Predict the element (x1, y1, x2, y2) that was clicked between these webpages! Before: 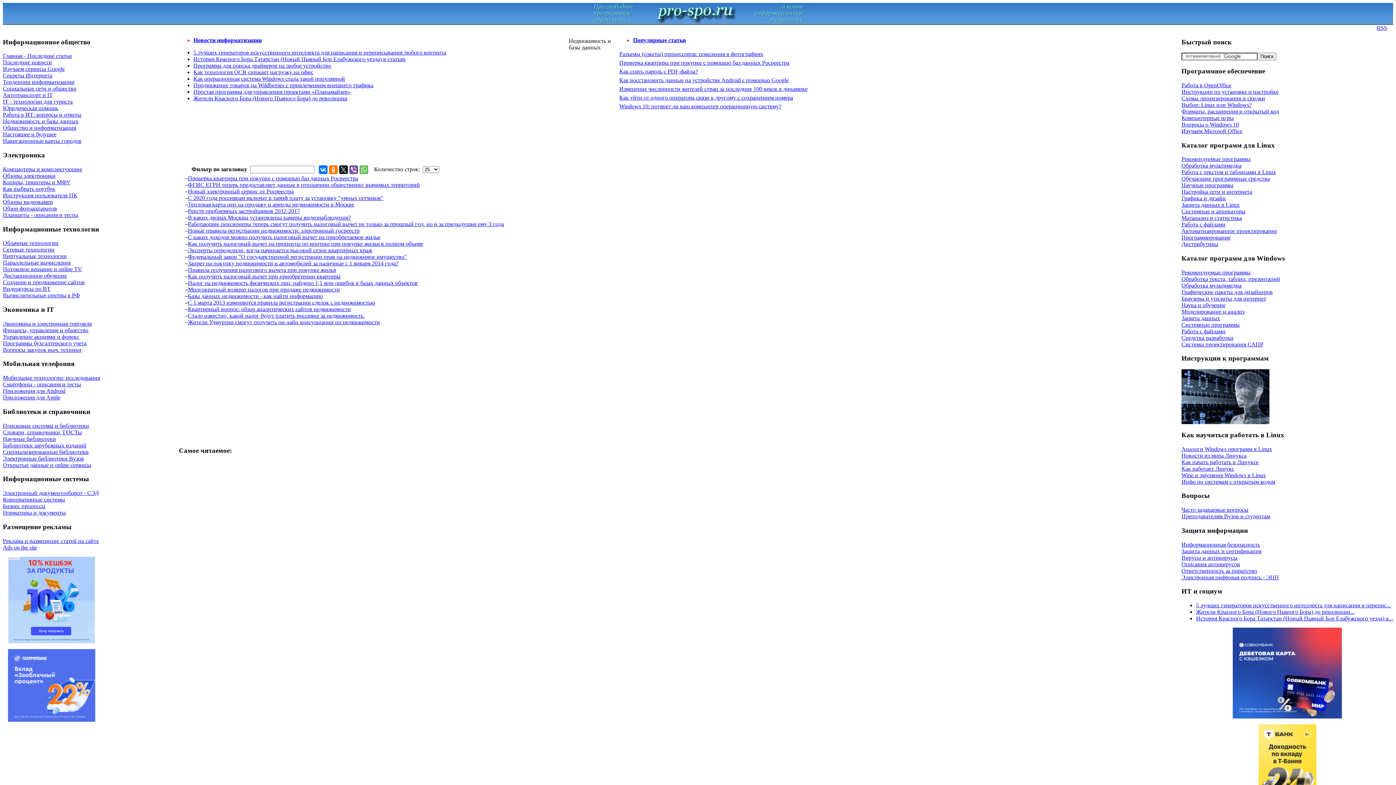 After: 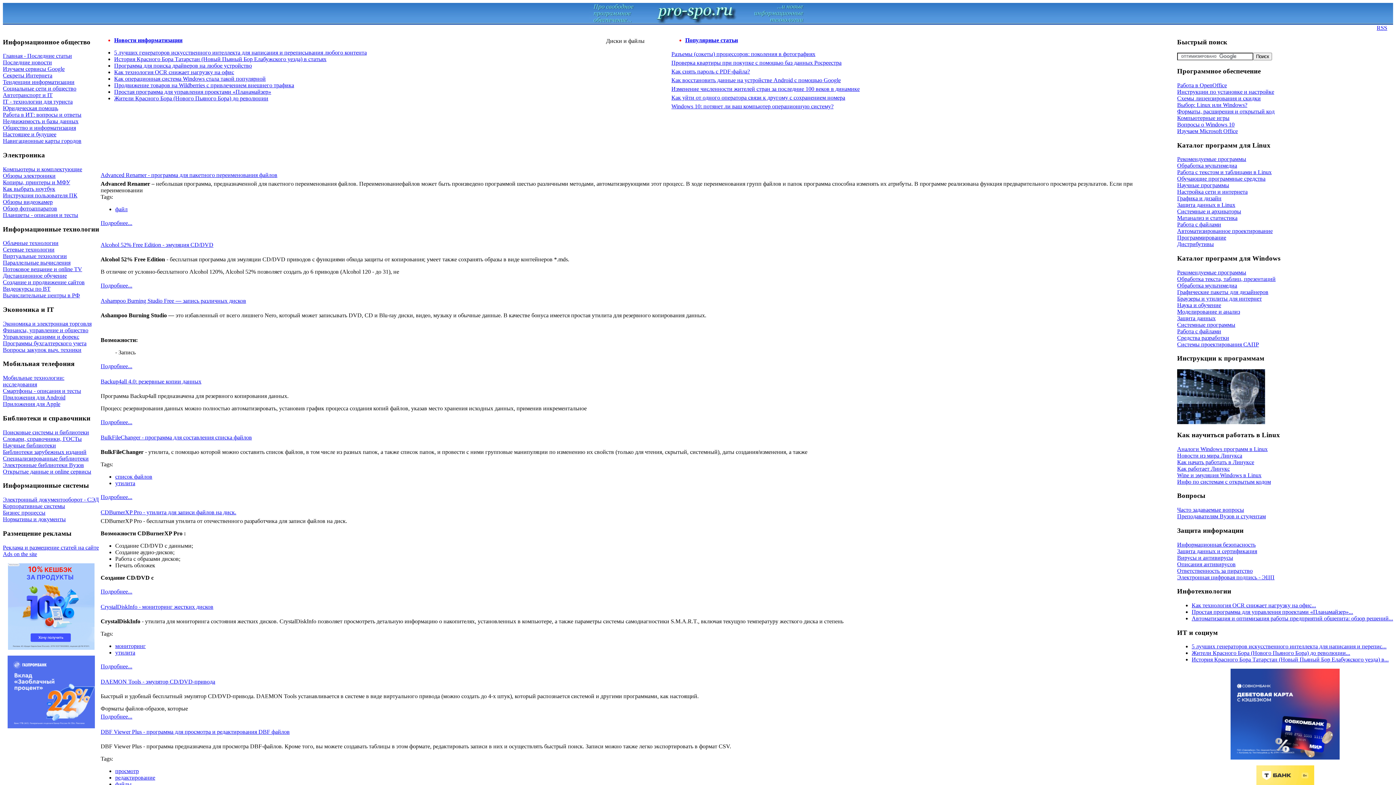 Action: label: Работа с файлами bbox: (1181, 328, 1225, 334)